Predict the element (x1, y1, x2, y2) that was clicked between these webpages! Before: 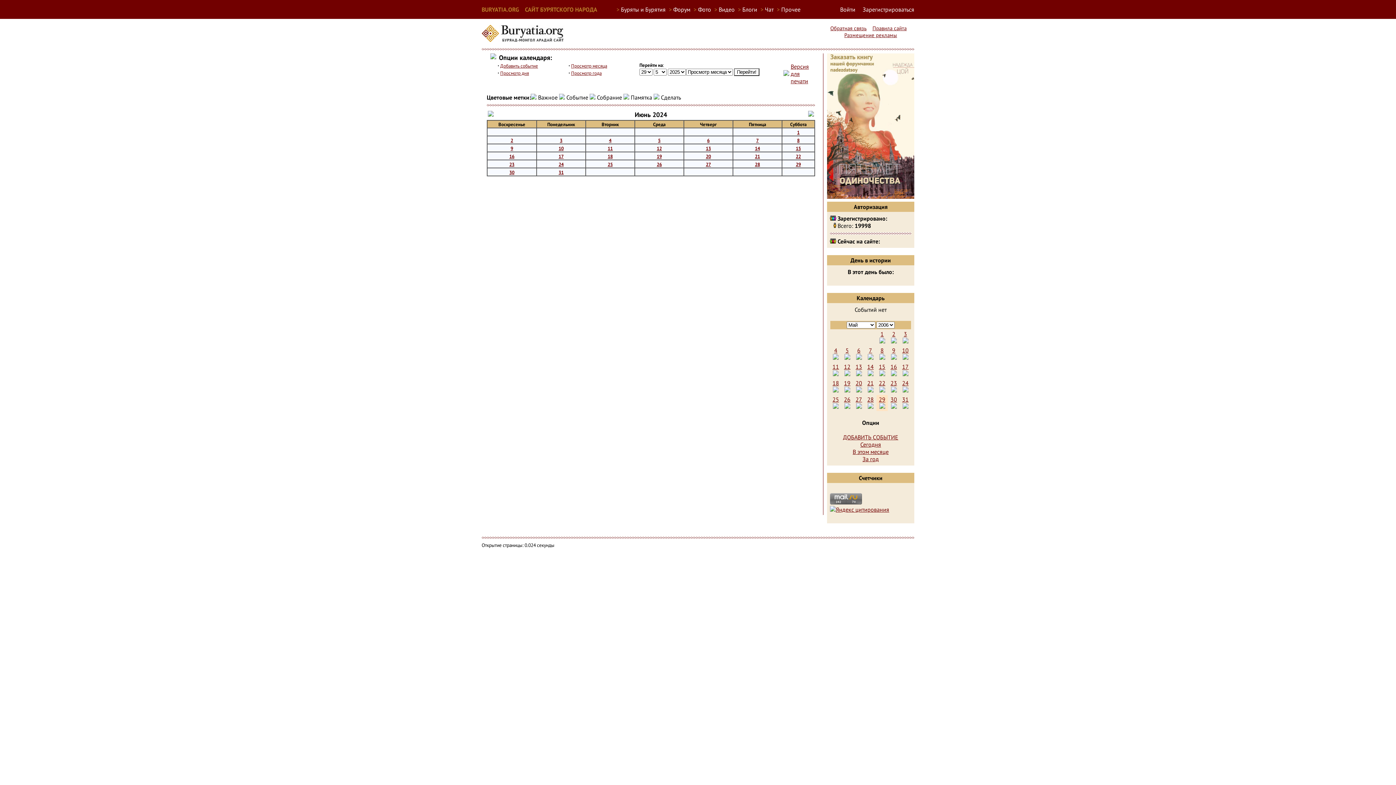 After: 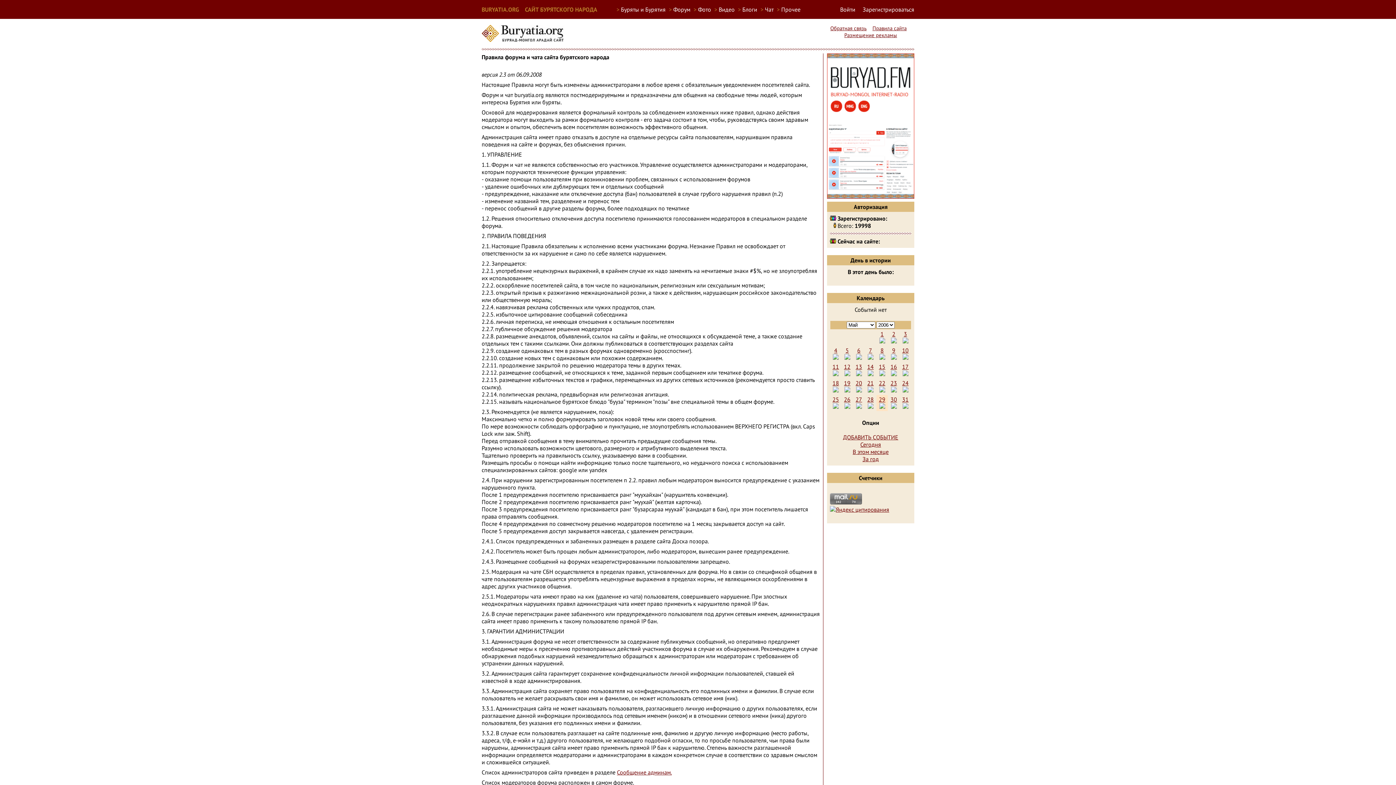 Action: label: Правила сайта bbox: (872, 24, 906, 31)